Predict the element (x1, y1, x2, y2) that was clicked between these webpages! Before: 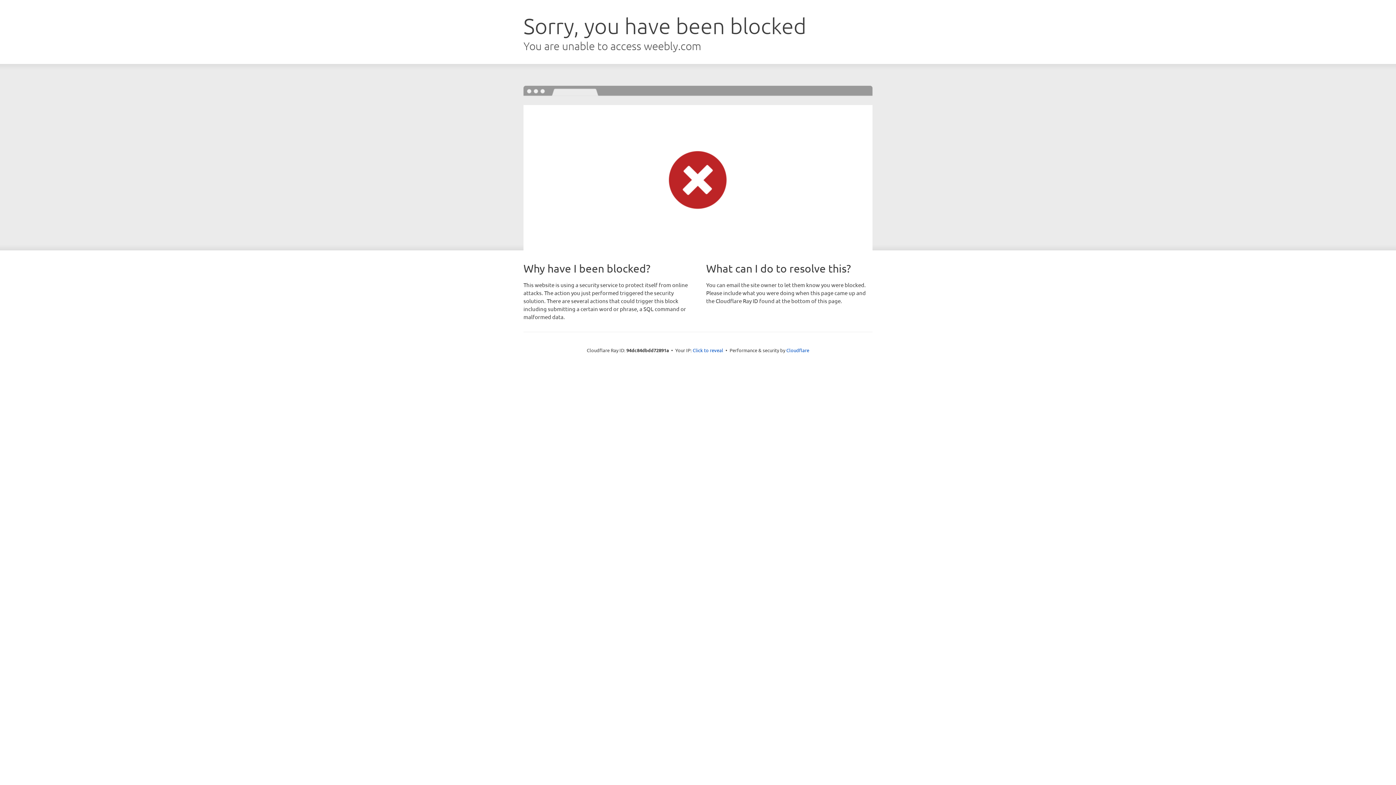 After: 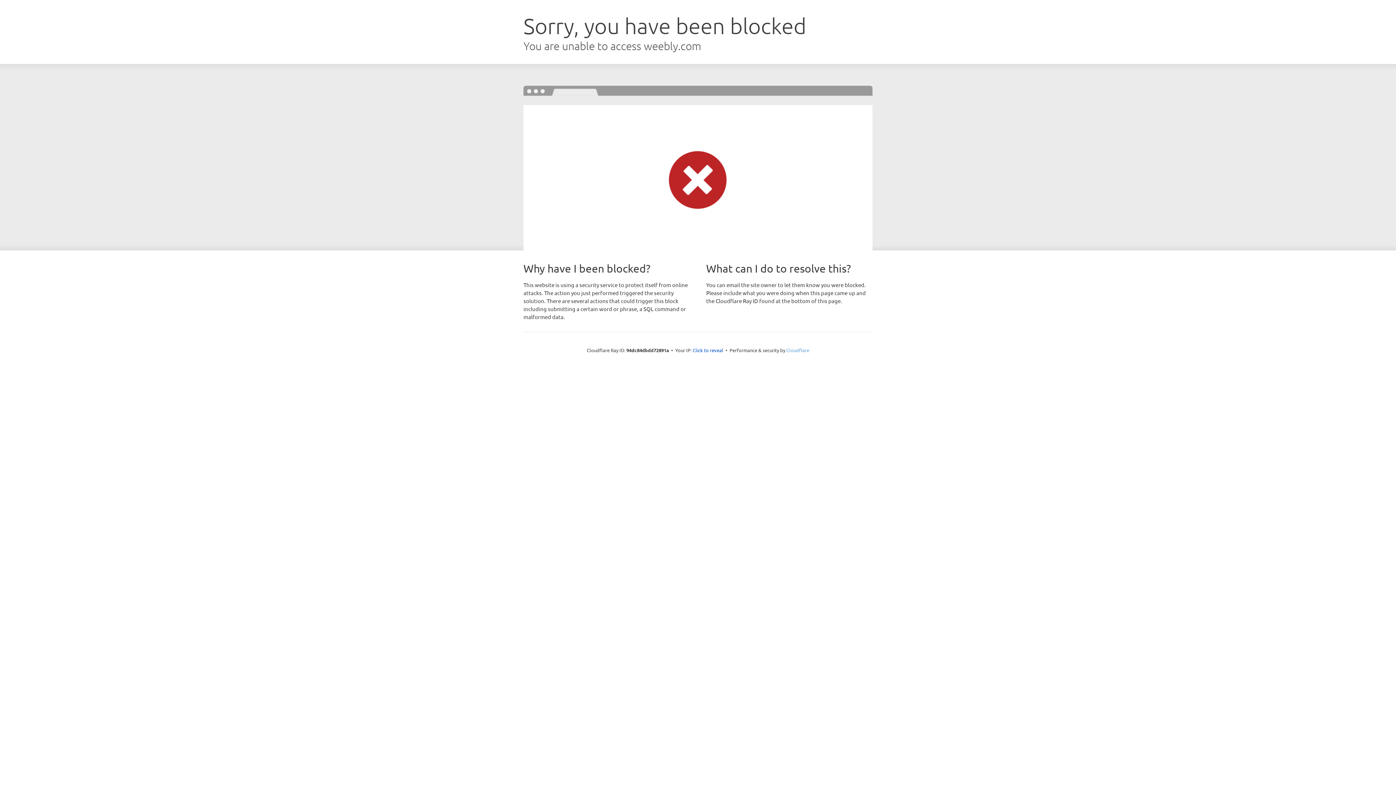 Action: label: Cloudflare bbox: (786, 347, 809, 353)